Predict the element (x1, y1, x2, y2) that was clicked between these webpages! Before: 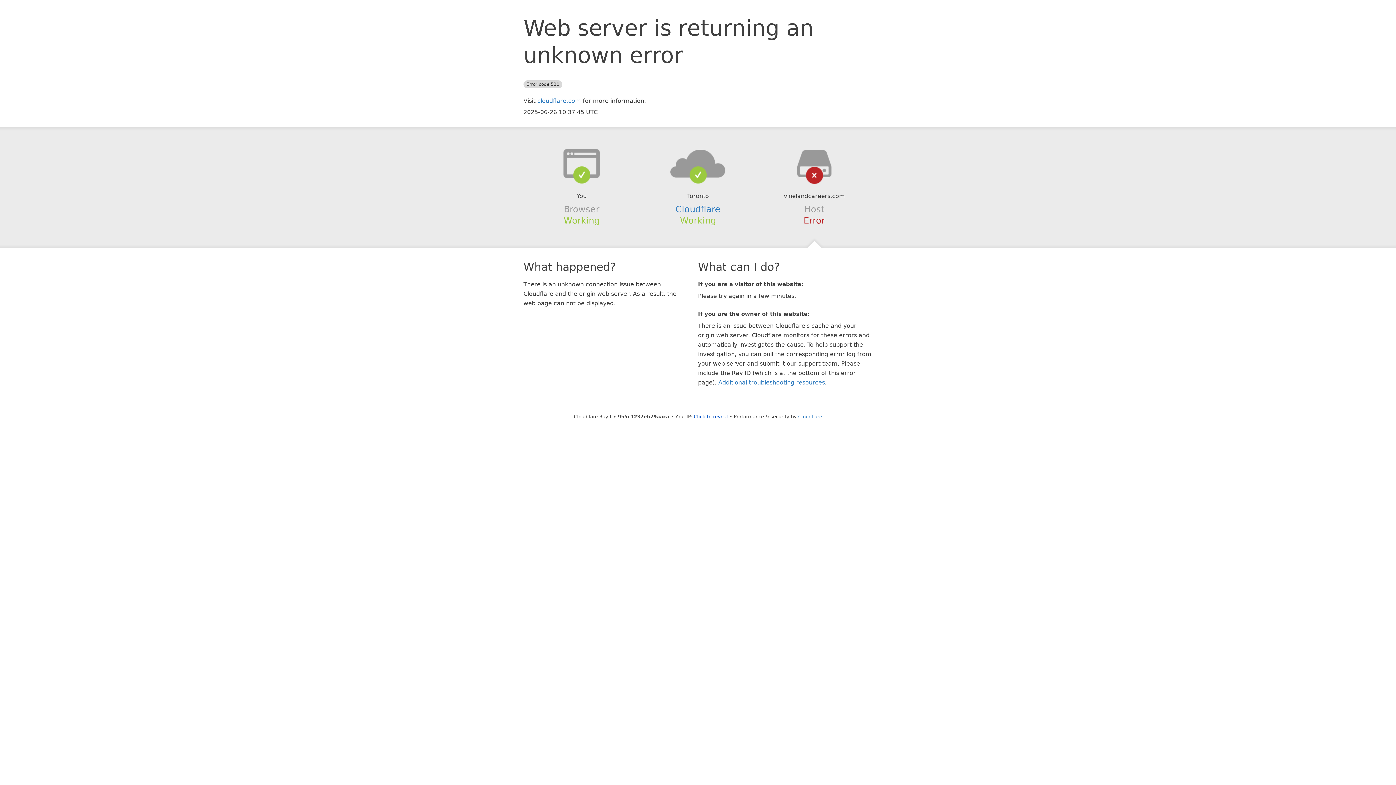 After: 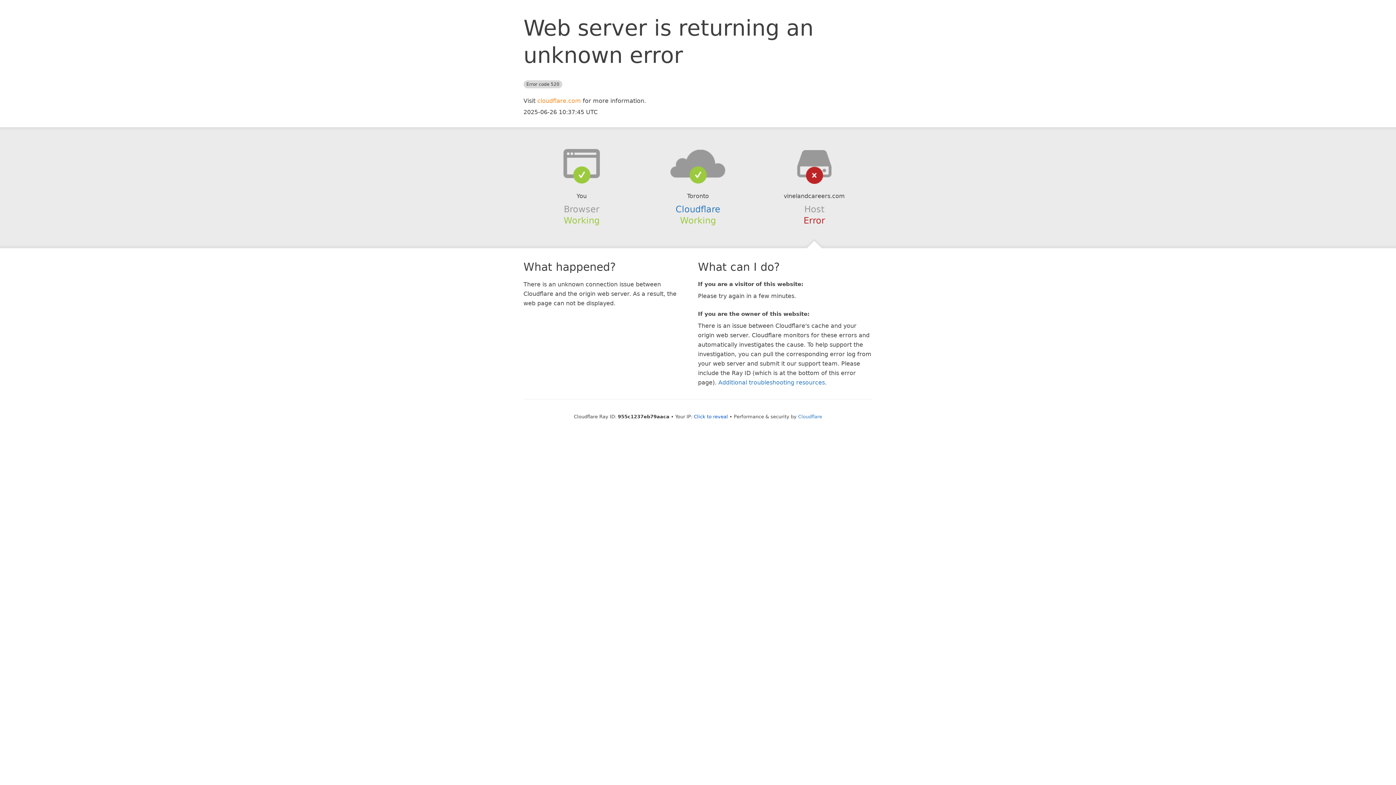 Action: label: cloudflare.com bbox: (537, 97, 581, 104)